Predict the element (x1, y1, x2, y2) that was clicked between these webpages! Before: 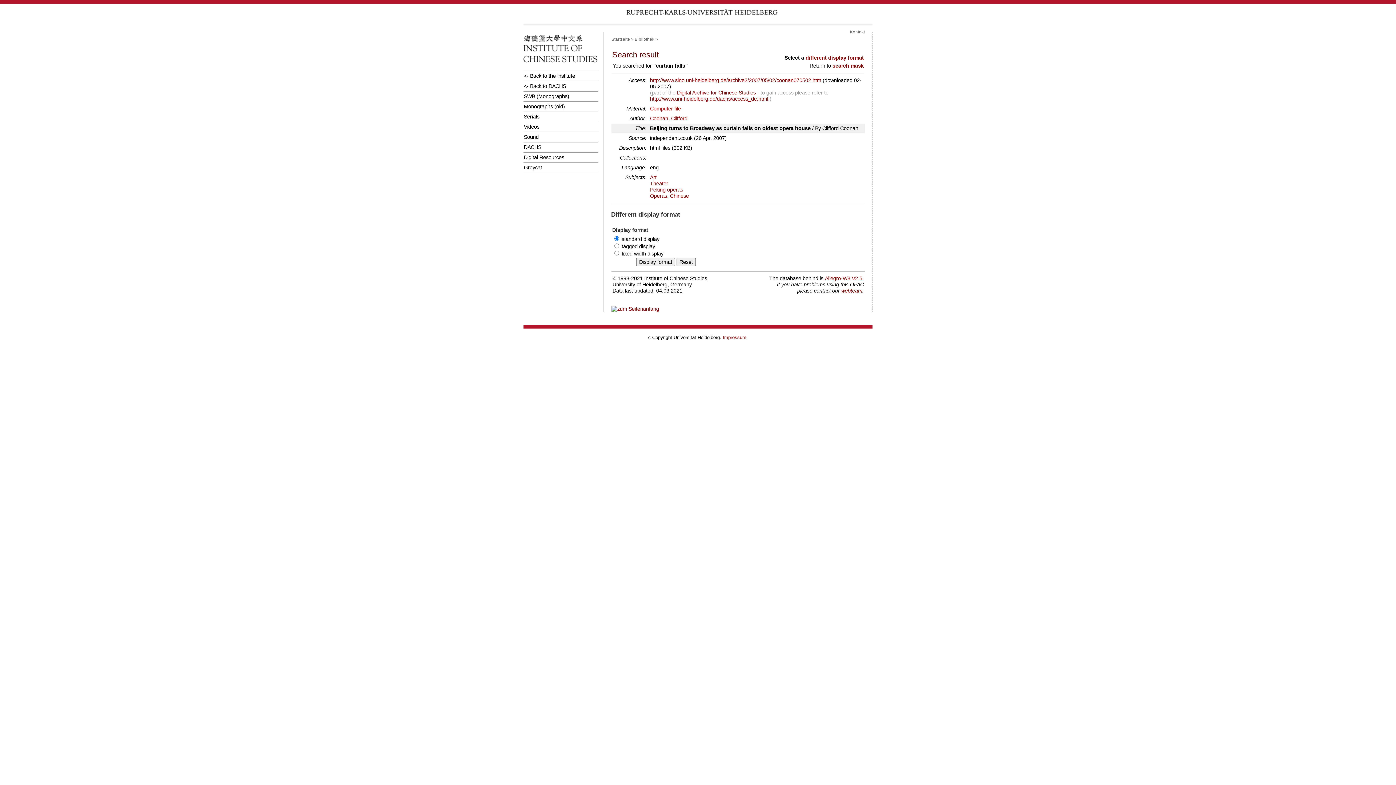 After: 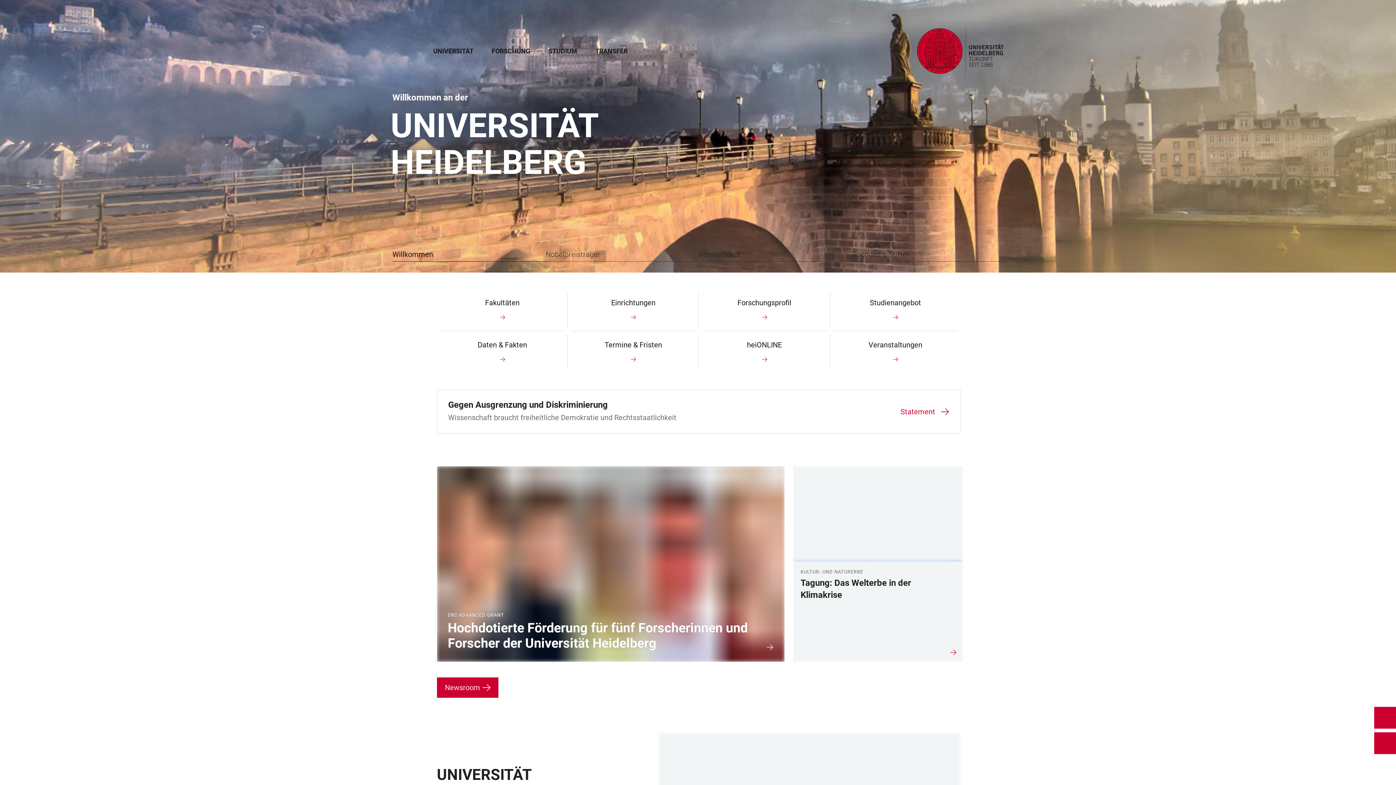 Action: bbox: (722, 334, 746, 340) label: Impressum